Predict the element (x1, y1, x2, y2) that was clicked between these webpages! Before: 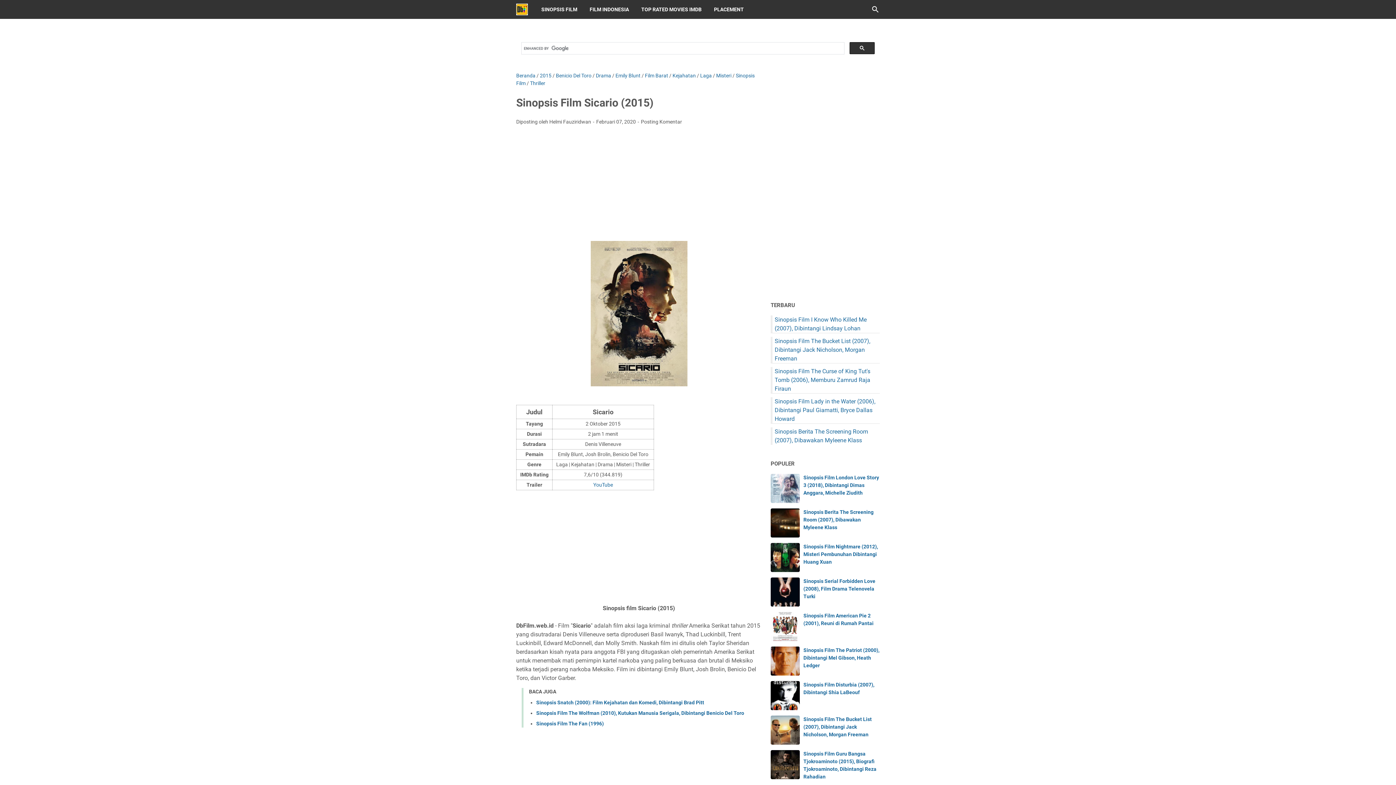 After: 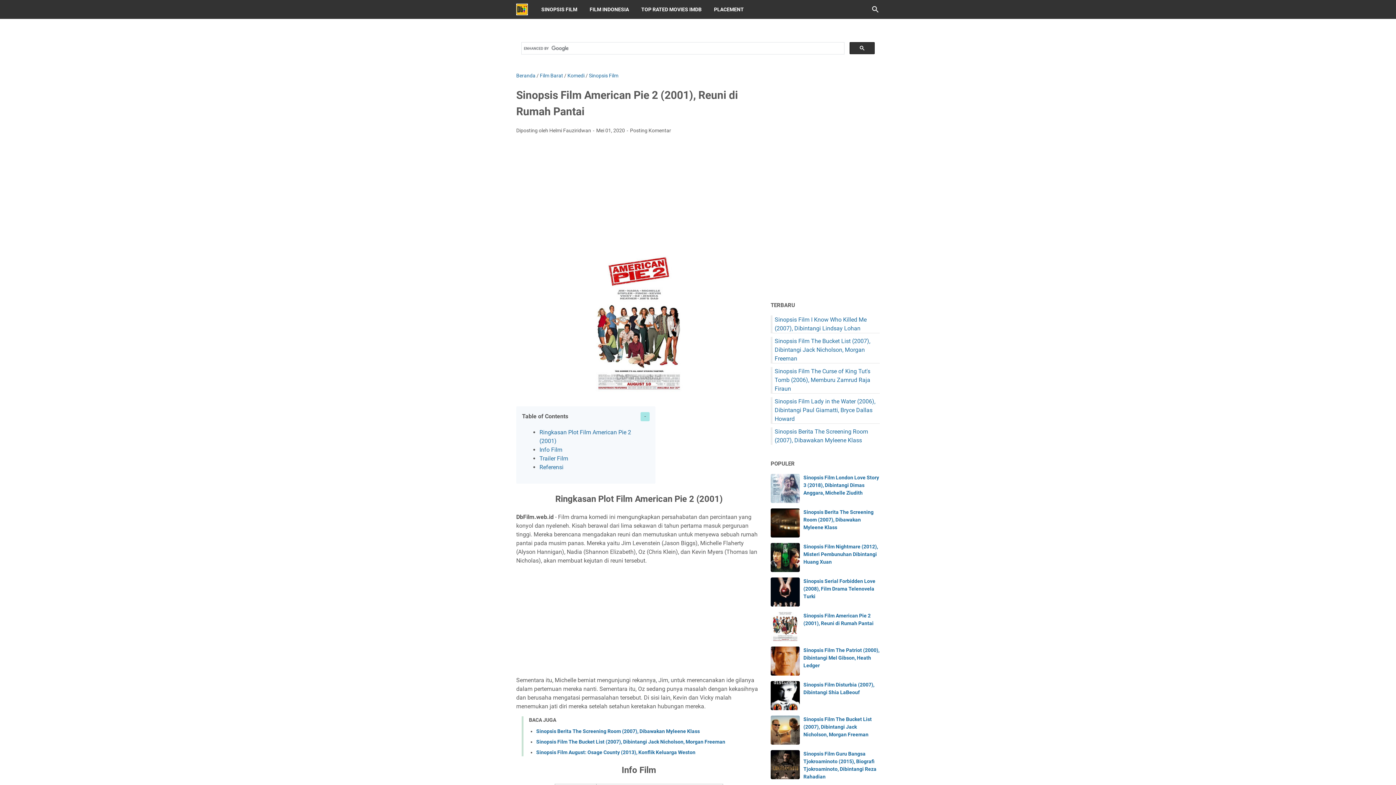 Action: bbox: (770, 612, 800, 641)